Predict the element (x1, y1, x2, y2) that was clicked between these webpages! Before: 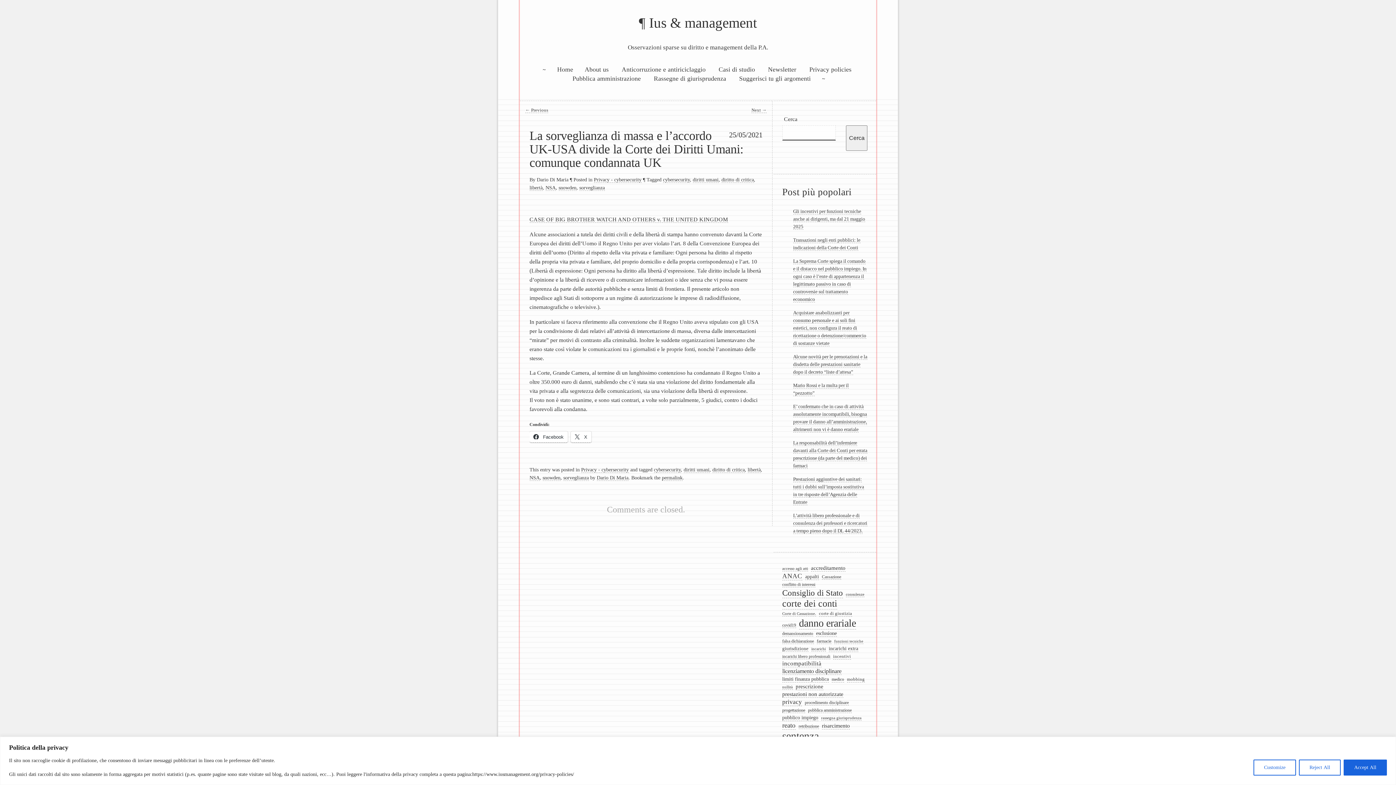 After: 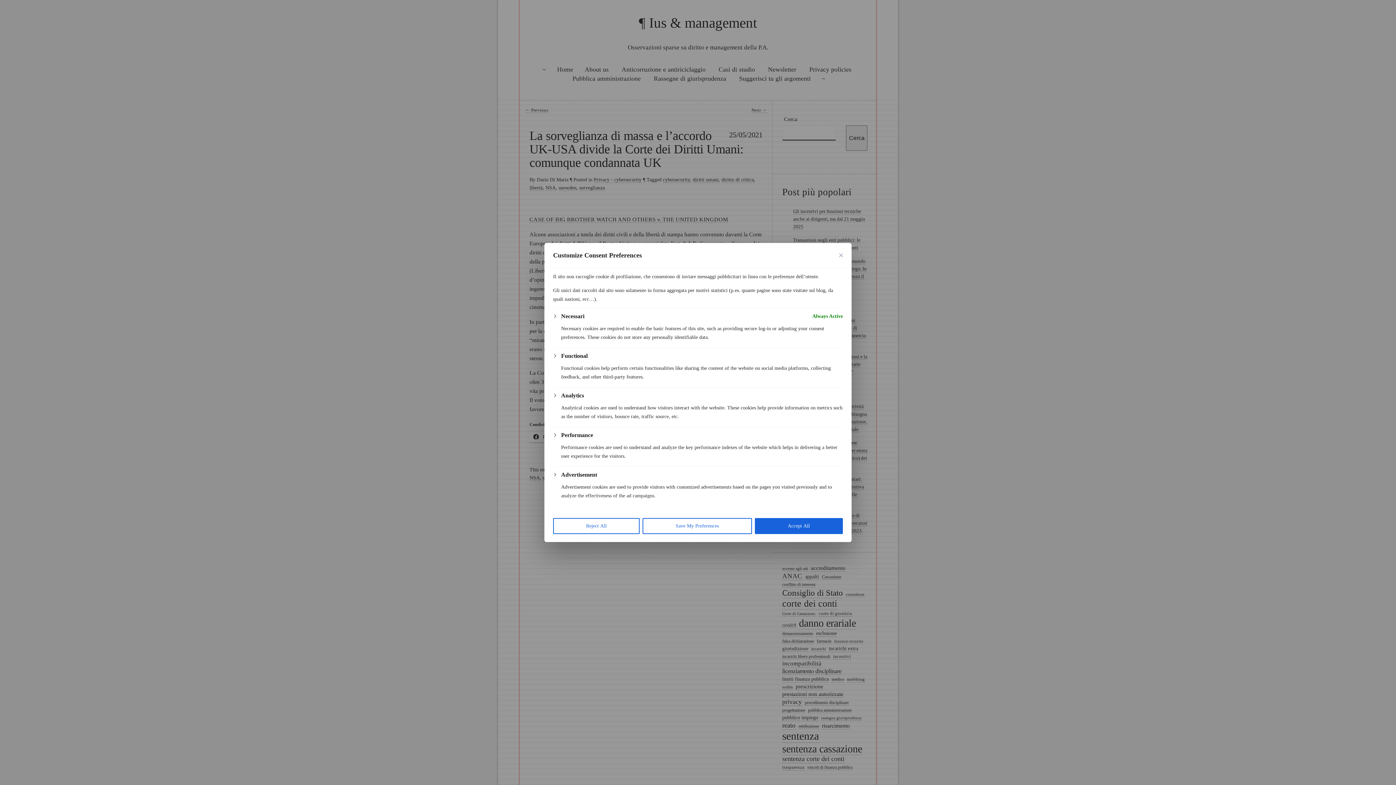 Action: bbox: (1253, 759, 1296, 775) label: Customize